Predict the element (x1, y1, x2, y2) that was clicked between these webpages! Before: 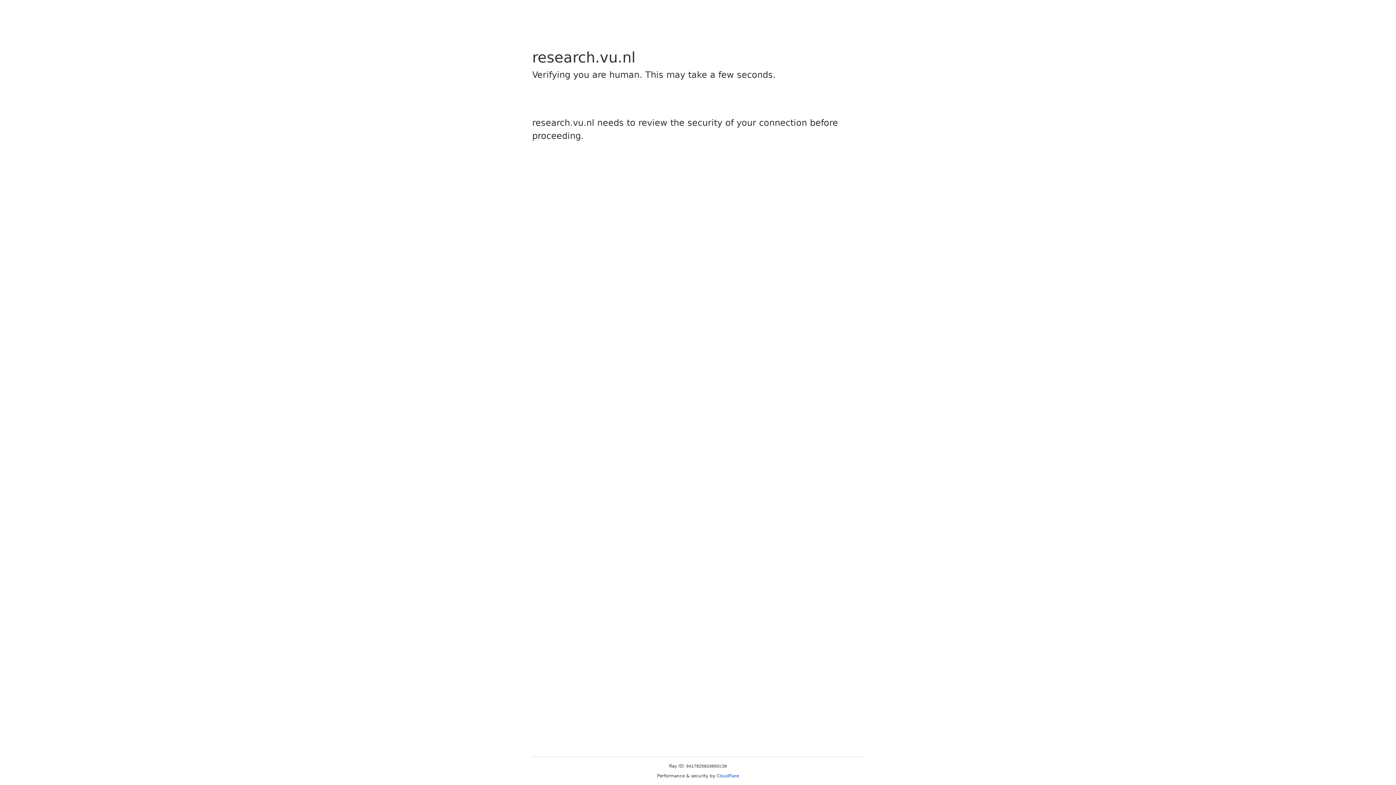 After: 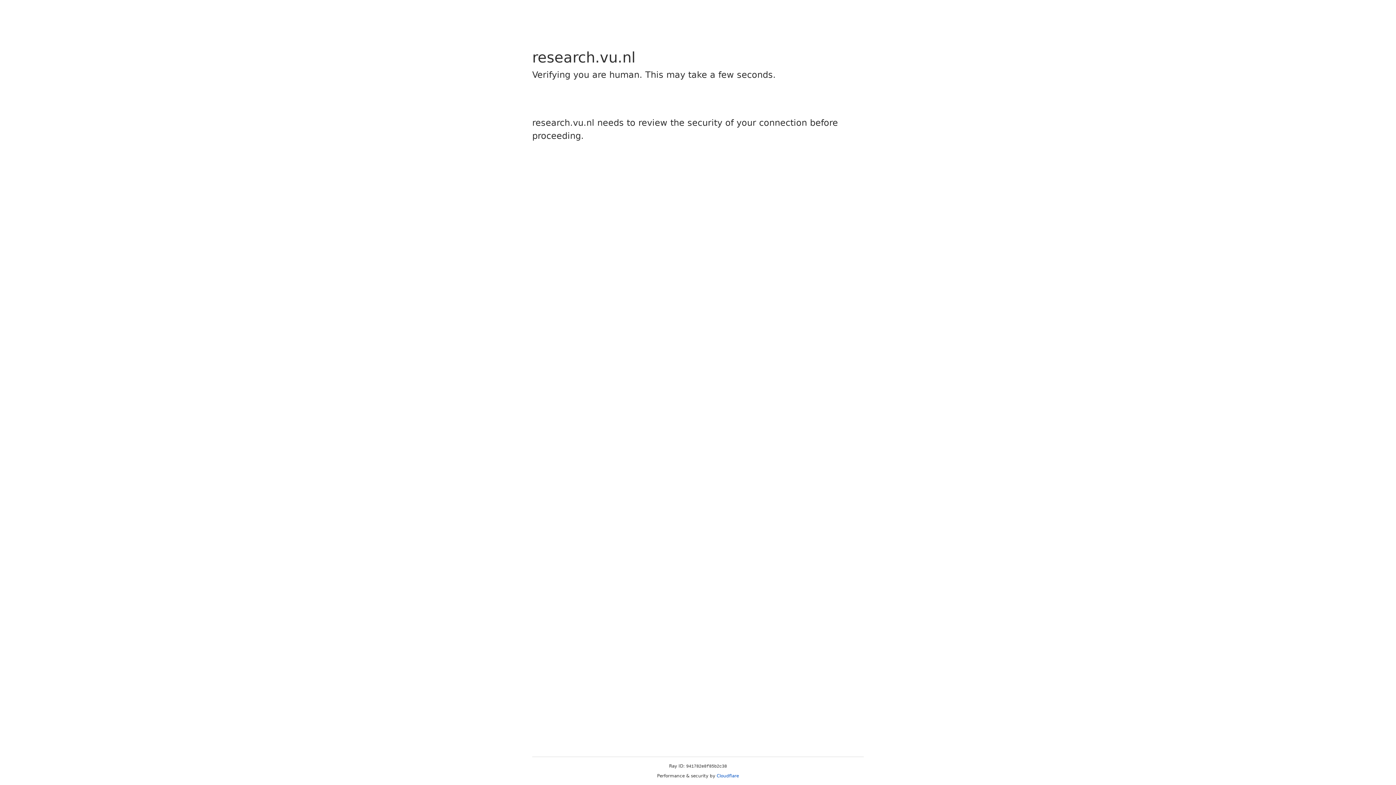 Action: bbox: (716, 773, 739, 778) label: Cloudflare